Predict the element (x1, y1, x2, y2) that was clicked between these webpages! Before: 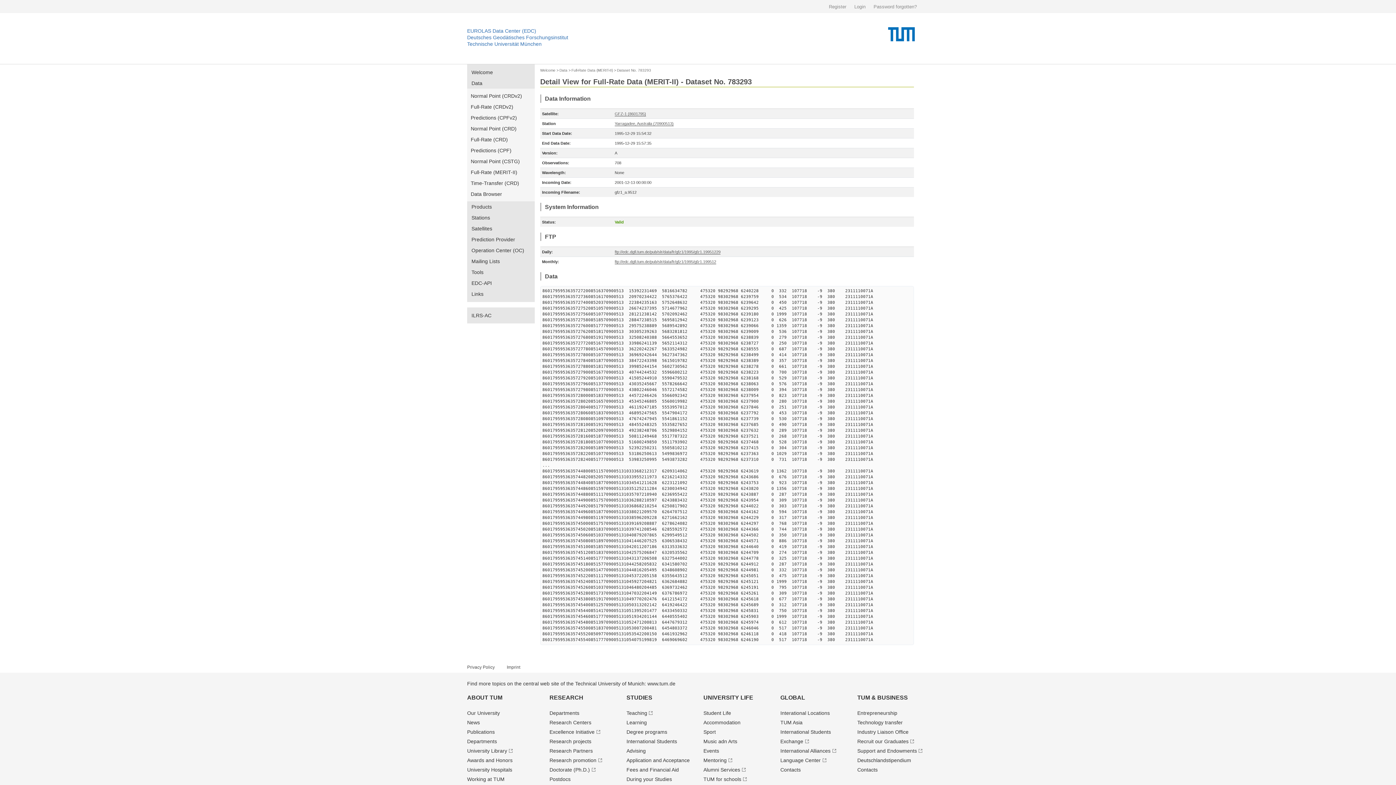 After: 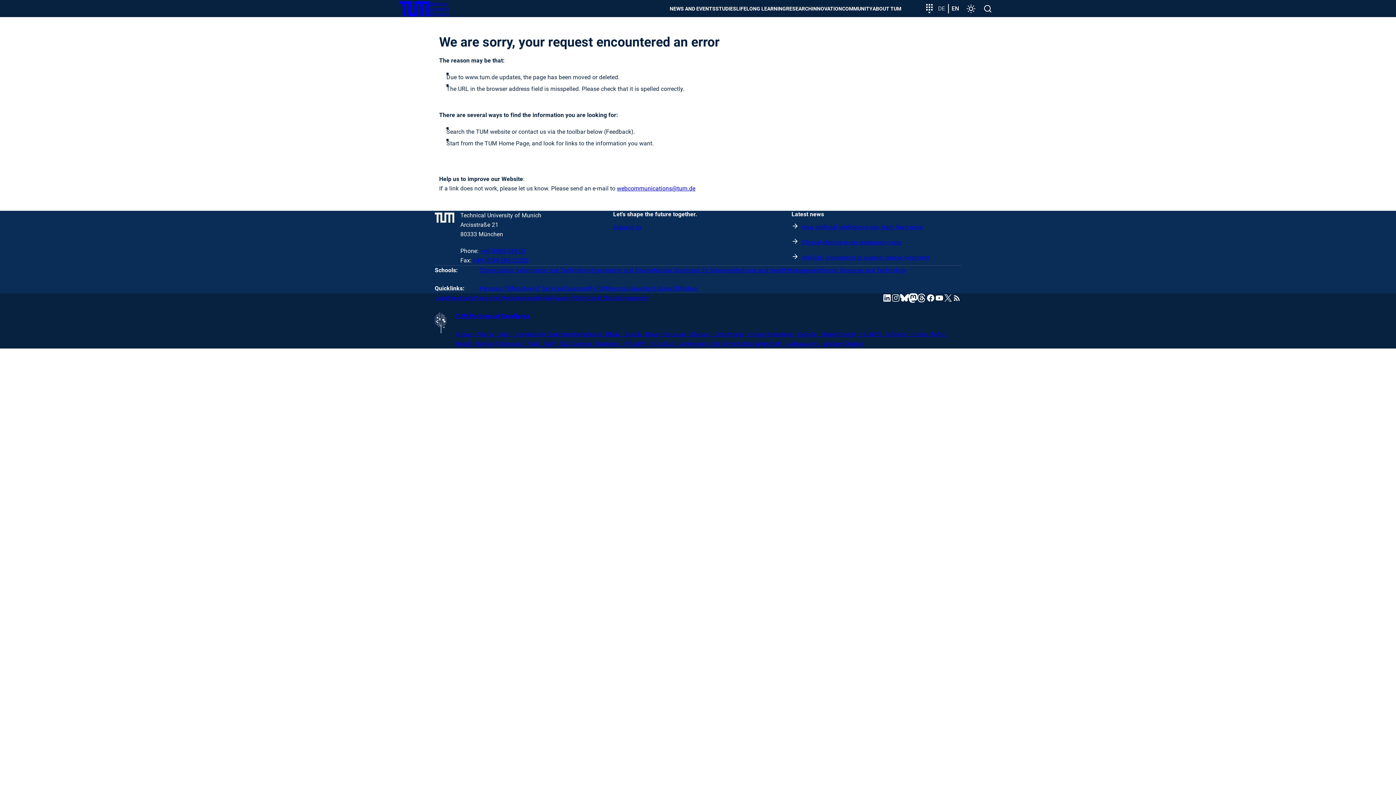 Action: label: Entrepre­neurship bbox: (857, 710, 897, 716)